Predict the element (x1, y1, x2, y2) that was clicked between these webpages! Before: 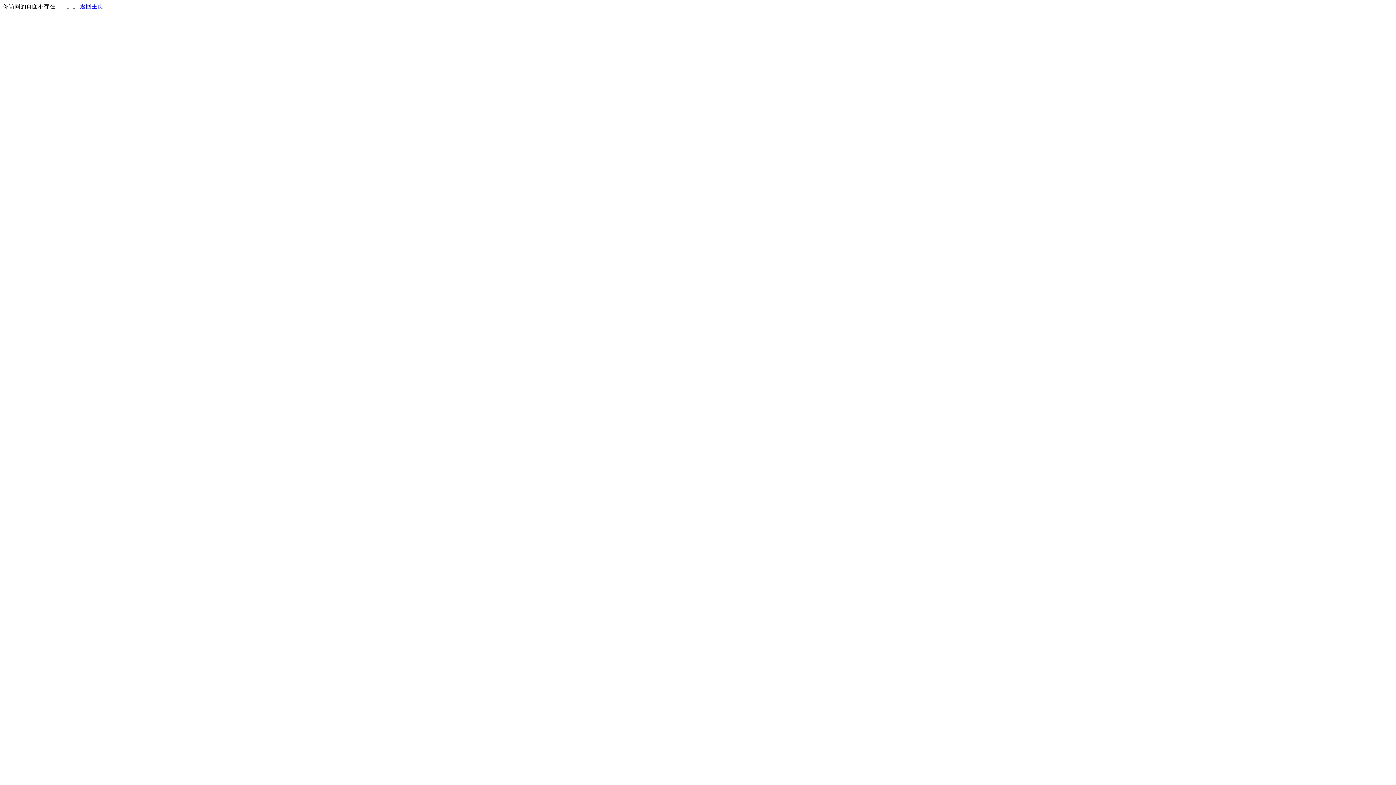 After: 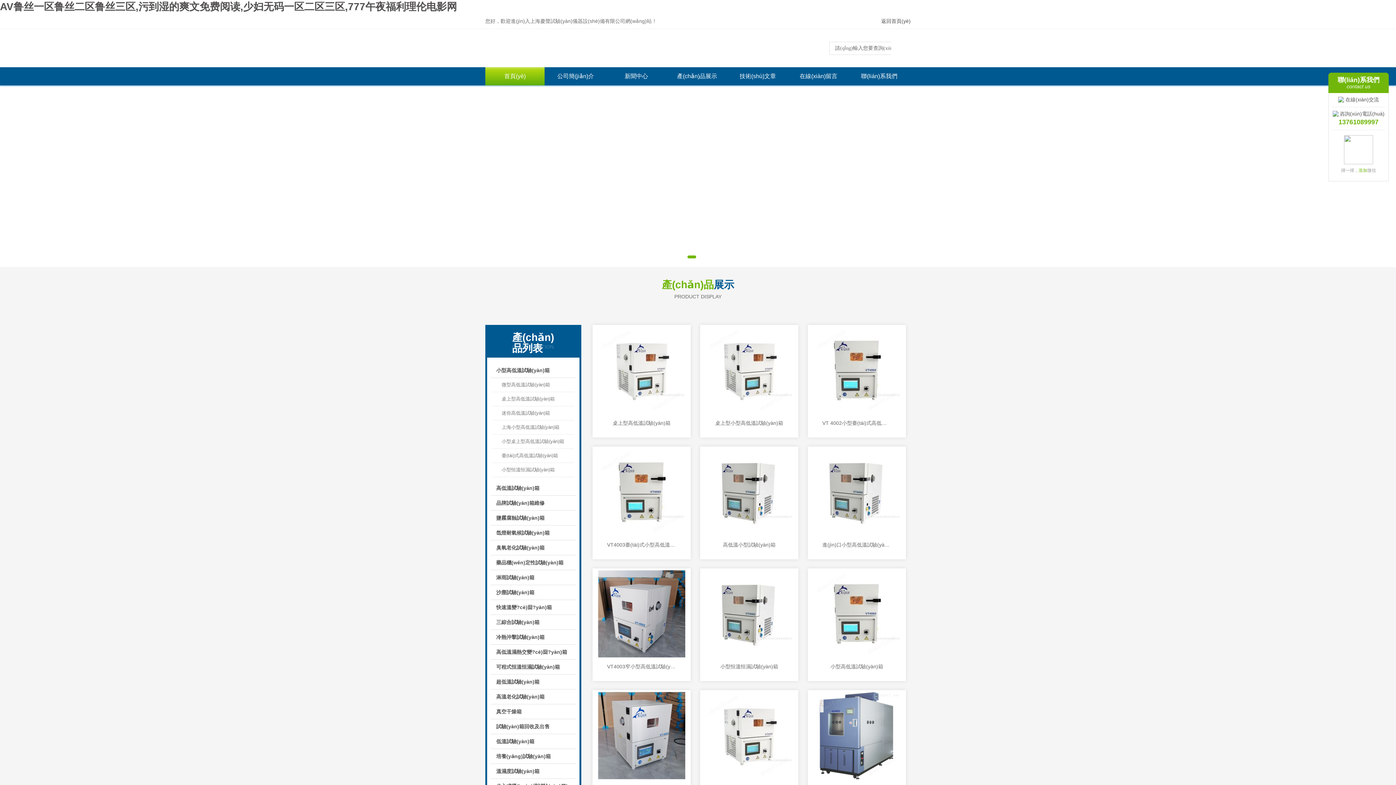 Action: bbox: (80, 3, 103, 9) label: 返回主页